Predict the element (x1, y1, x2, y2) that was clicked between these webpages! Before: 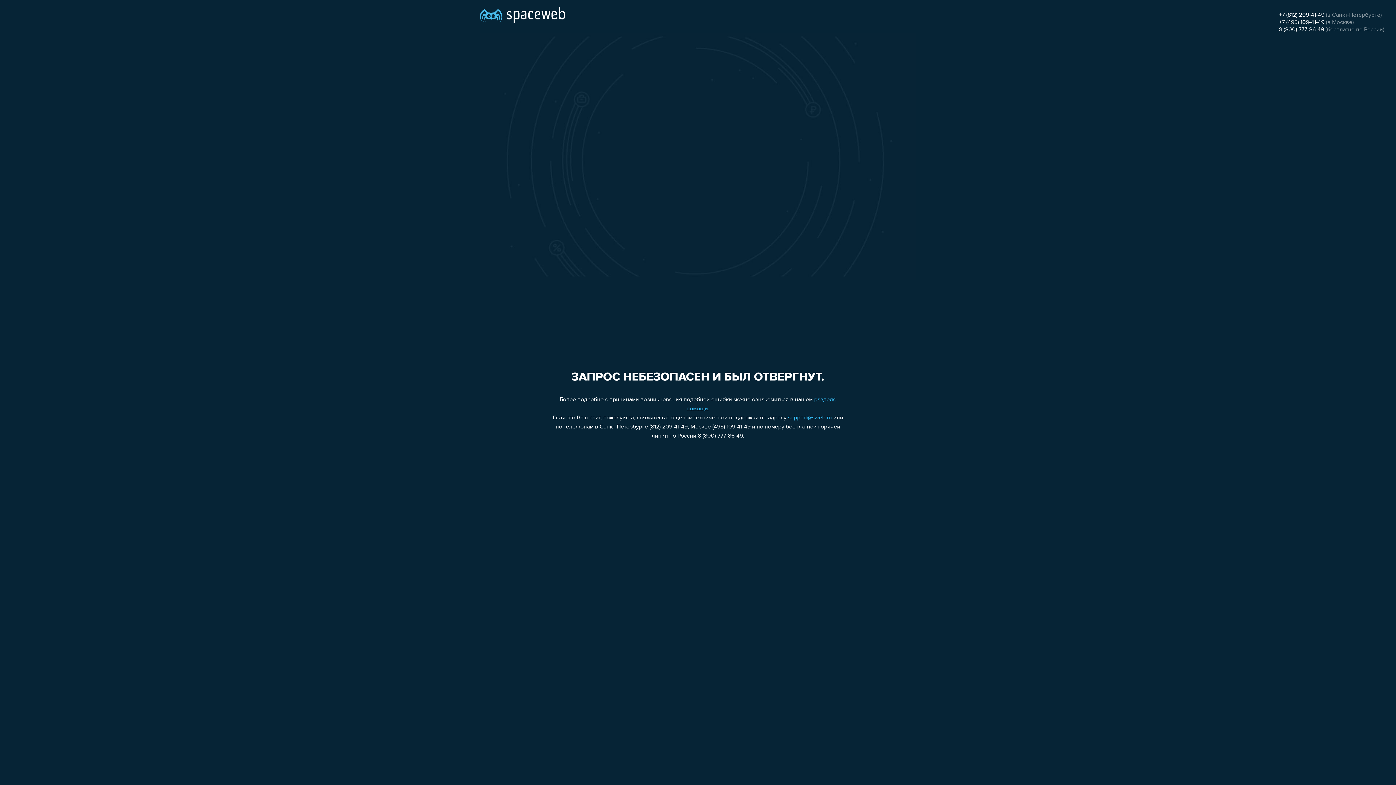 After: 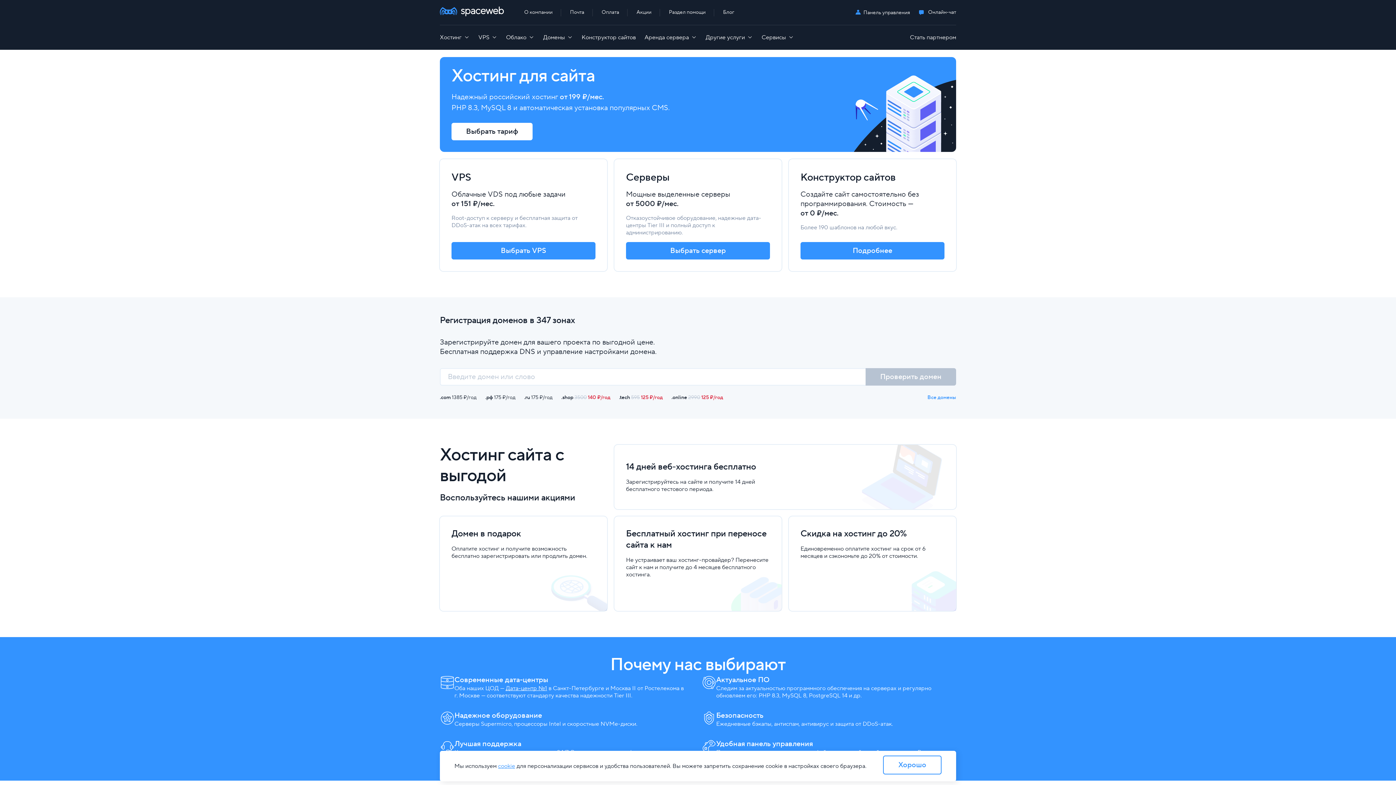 Action: bbox: (480, 0, 565, 25)